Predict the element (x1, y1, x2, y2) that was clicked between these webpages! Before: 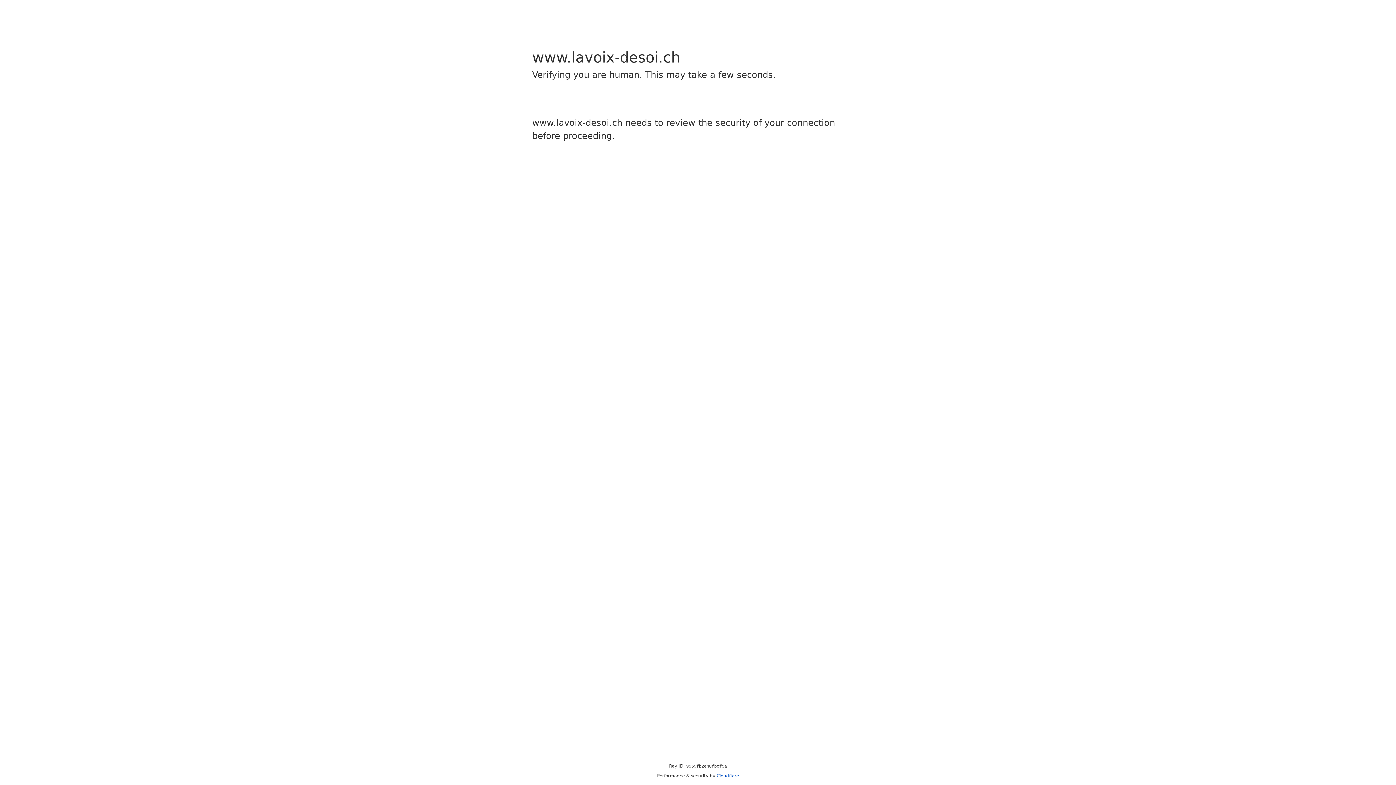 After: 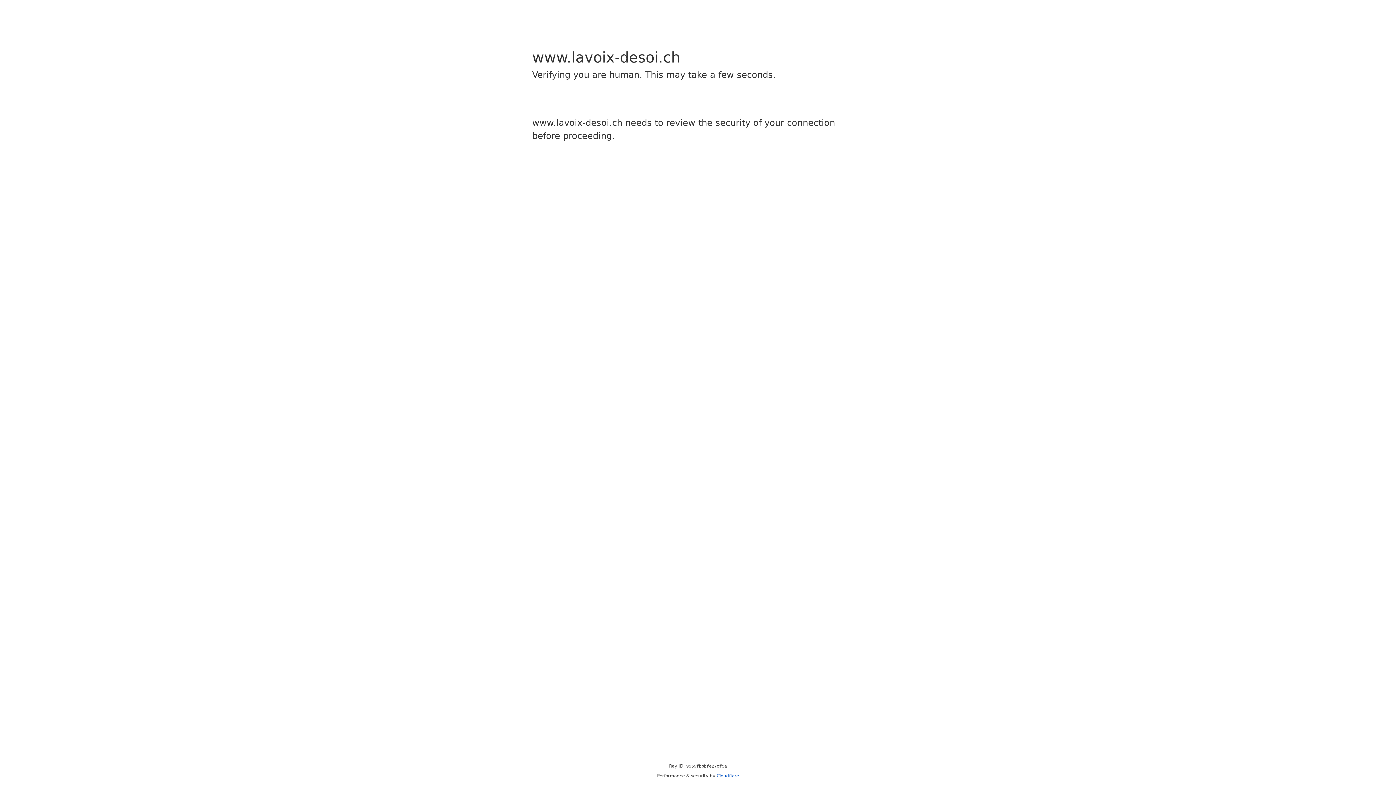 Action: label: Cloudflare bbox: (716, 773, 739, 778)